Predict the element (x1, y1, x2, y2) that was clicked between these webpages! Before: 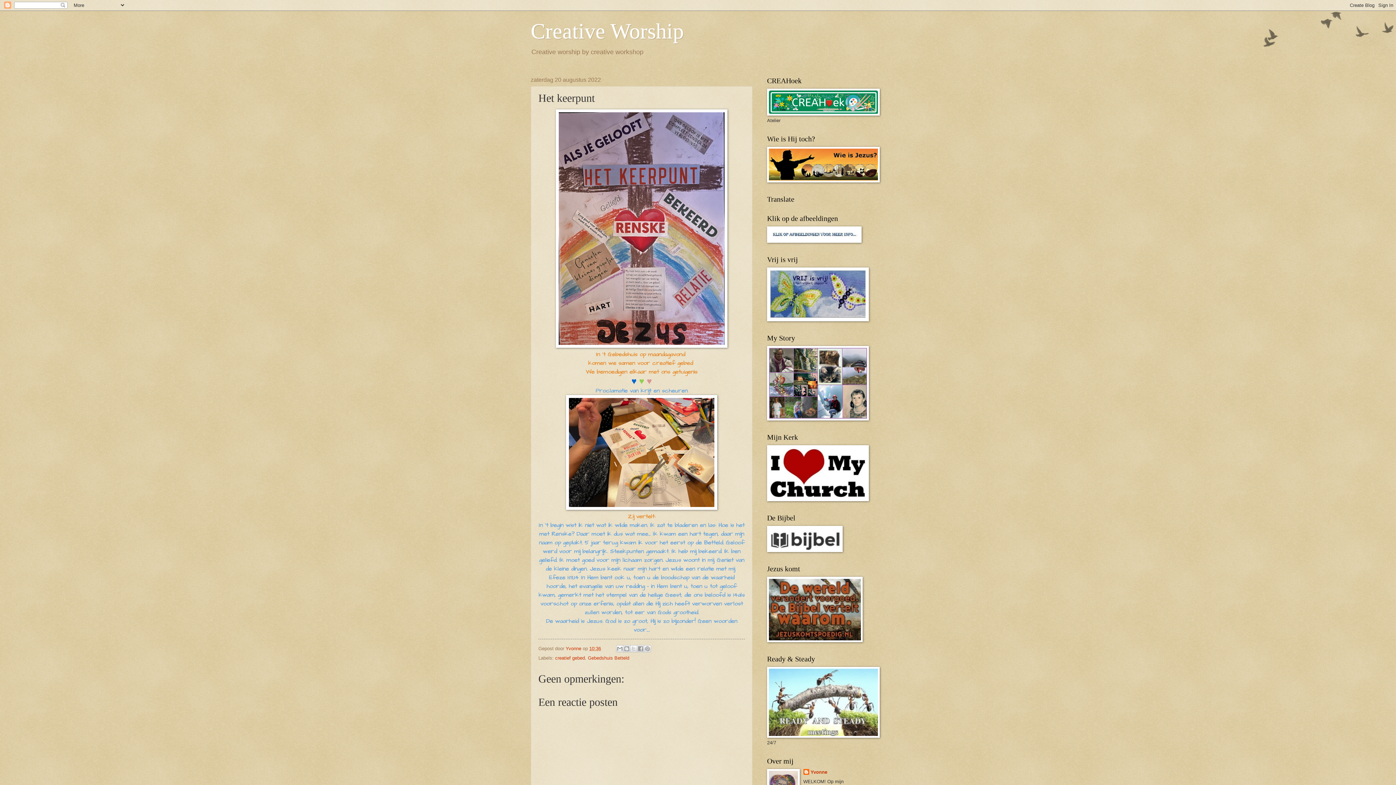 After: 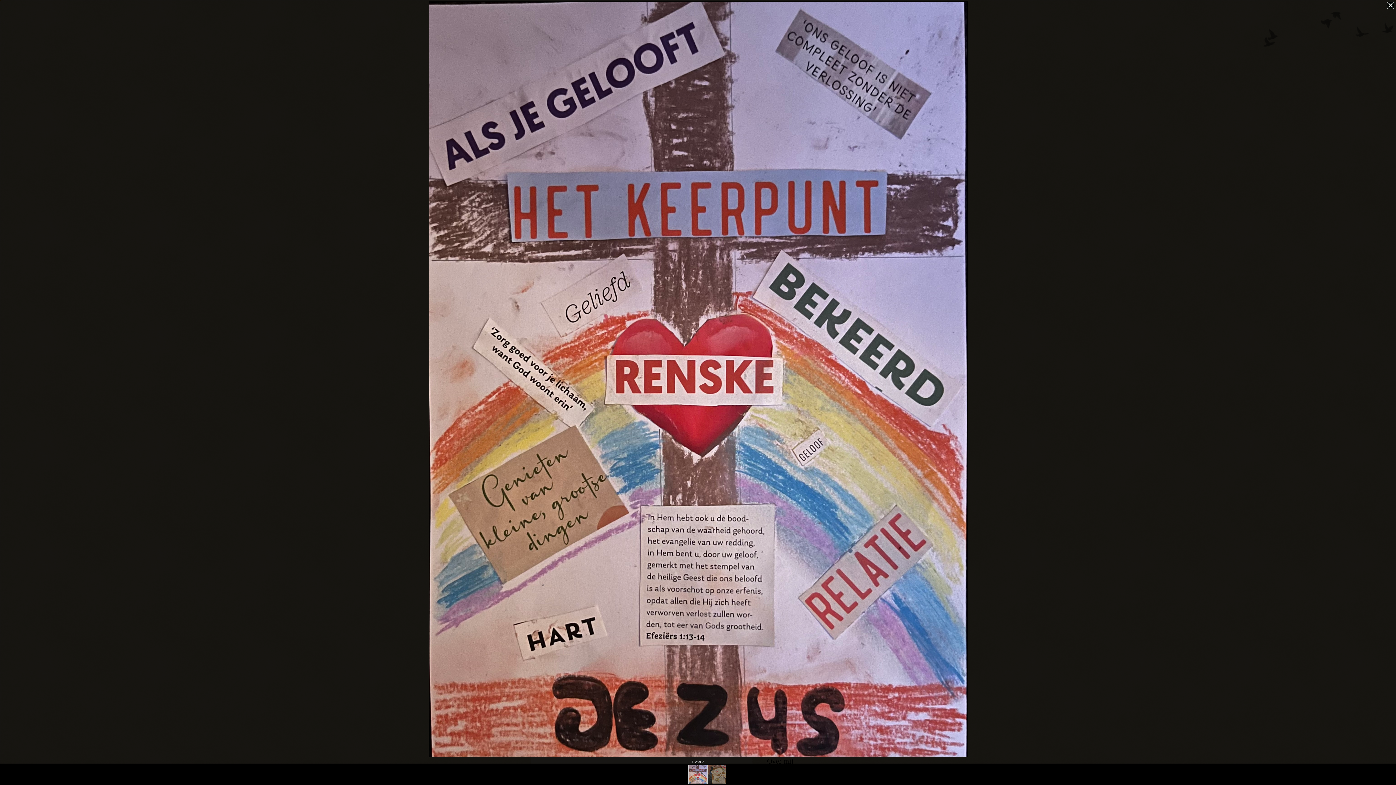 Action: bbox: (556, 343, 727, 348)